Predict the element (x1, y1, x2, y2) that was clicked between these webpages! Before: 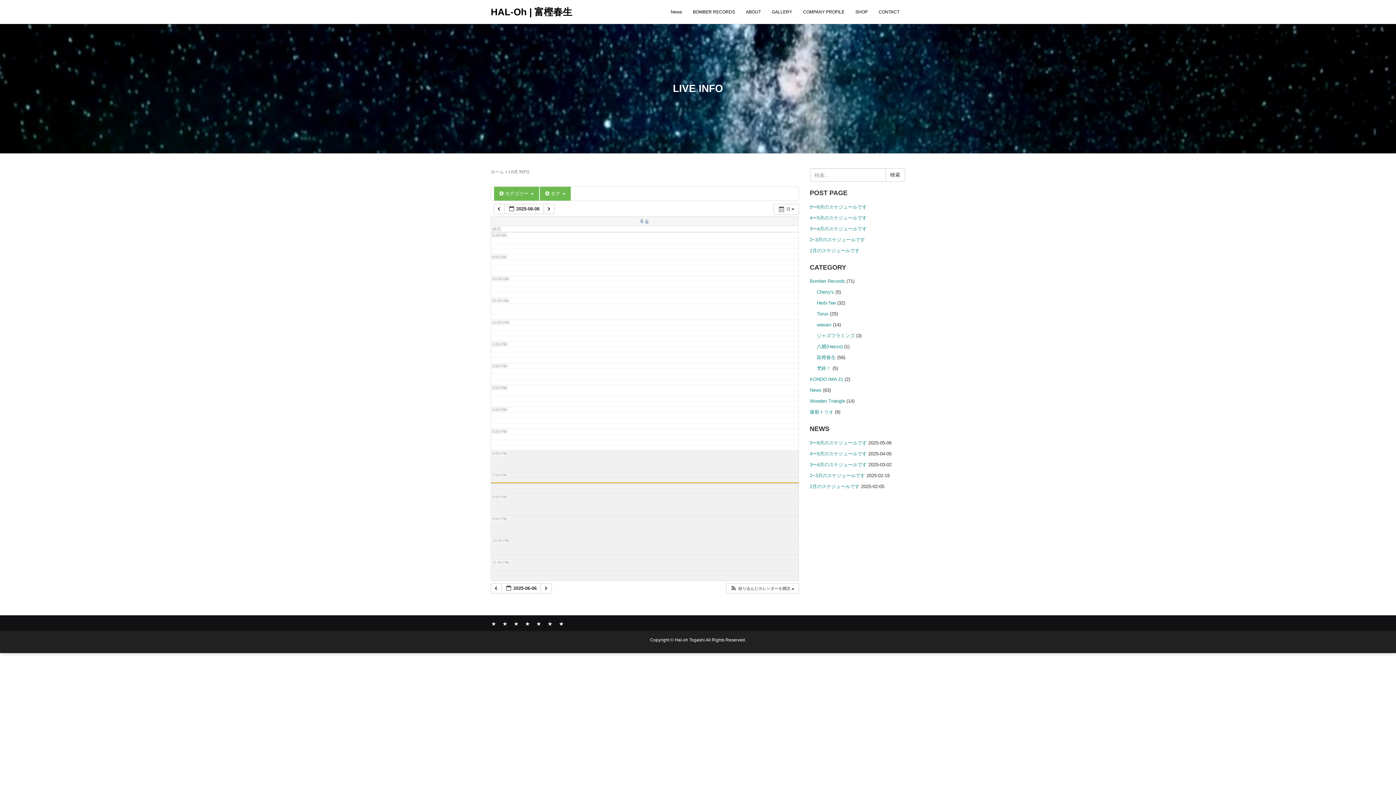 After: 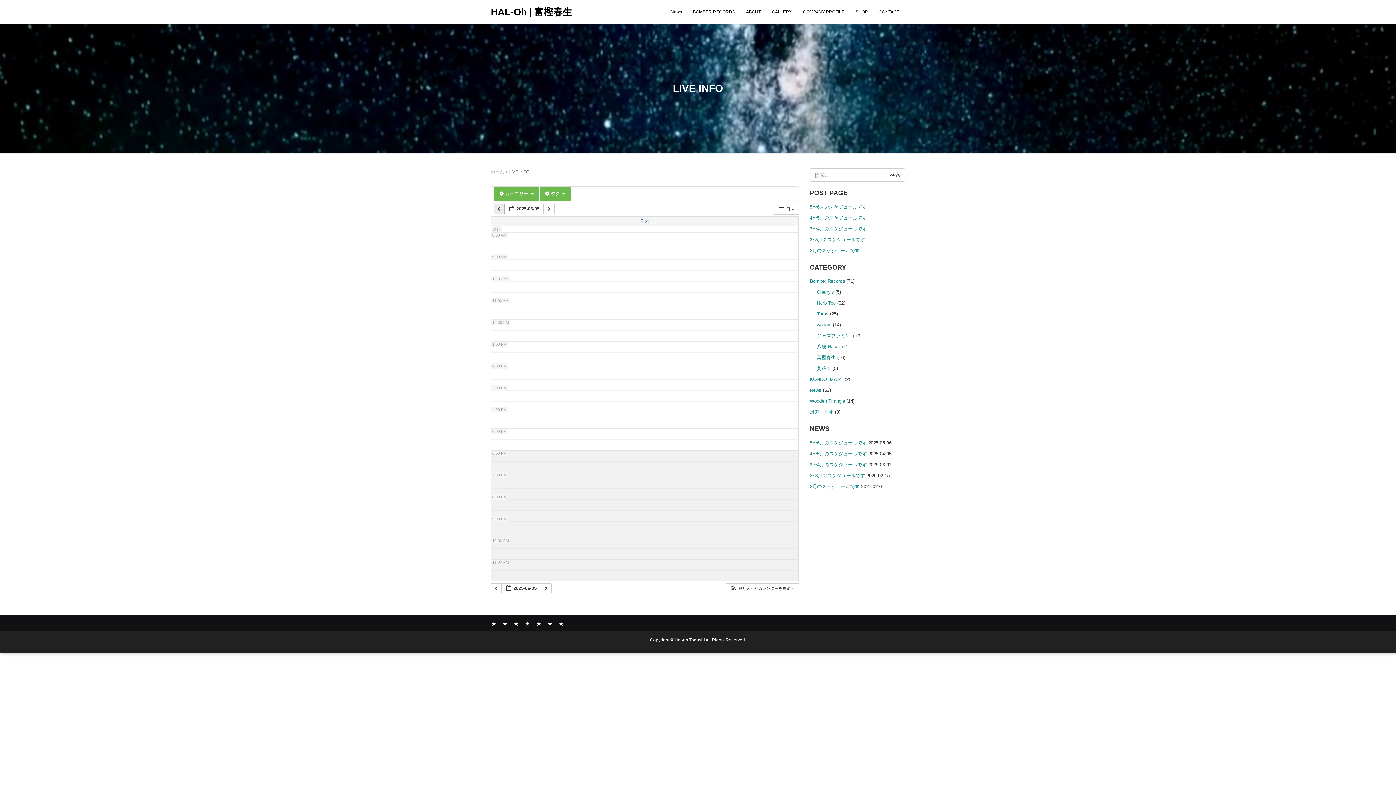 Action: label:   bbox: (493, 204, 504, 214)